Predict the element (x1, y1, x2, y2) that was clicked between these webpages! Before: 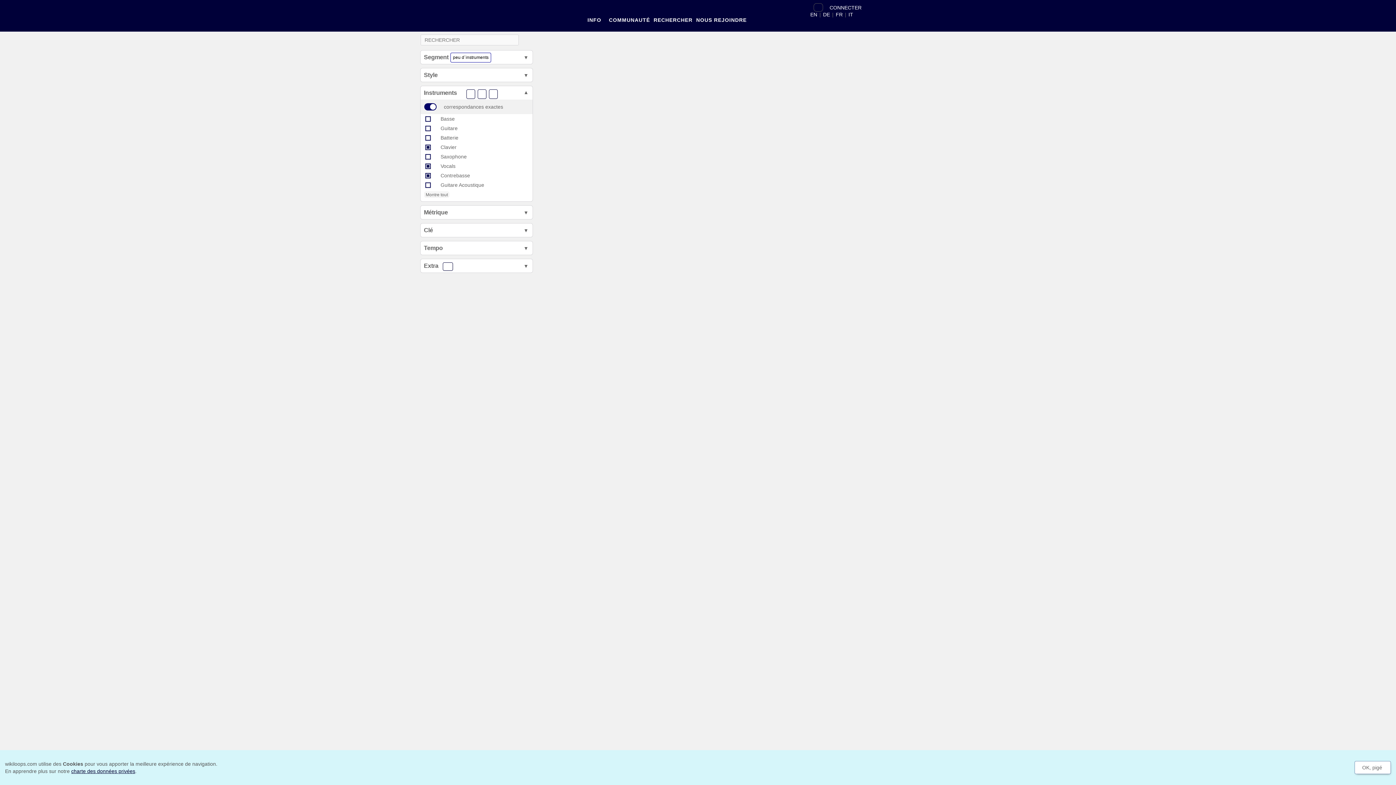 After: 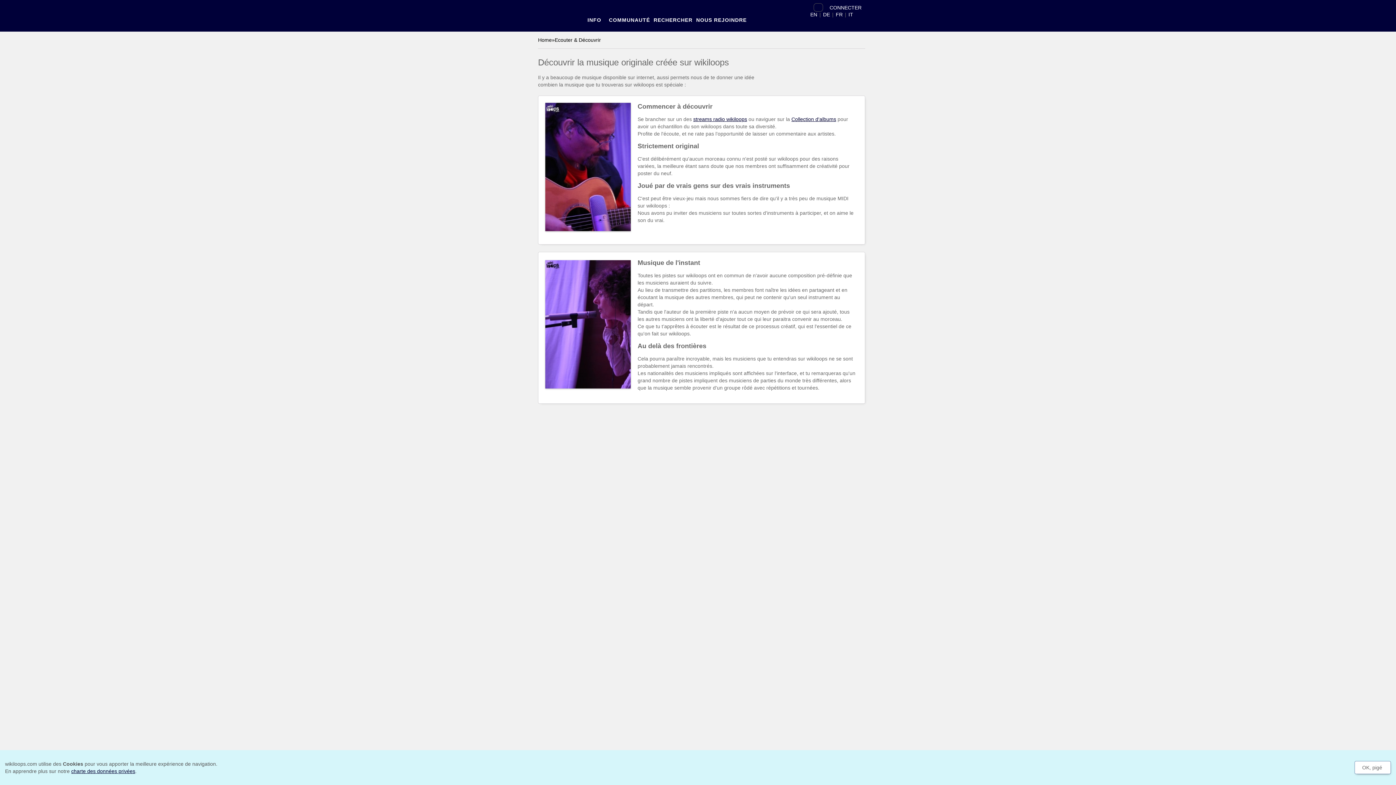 Action: label: INFO bbox: (581, 9, 607, 29)